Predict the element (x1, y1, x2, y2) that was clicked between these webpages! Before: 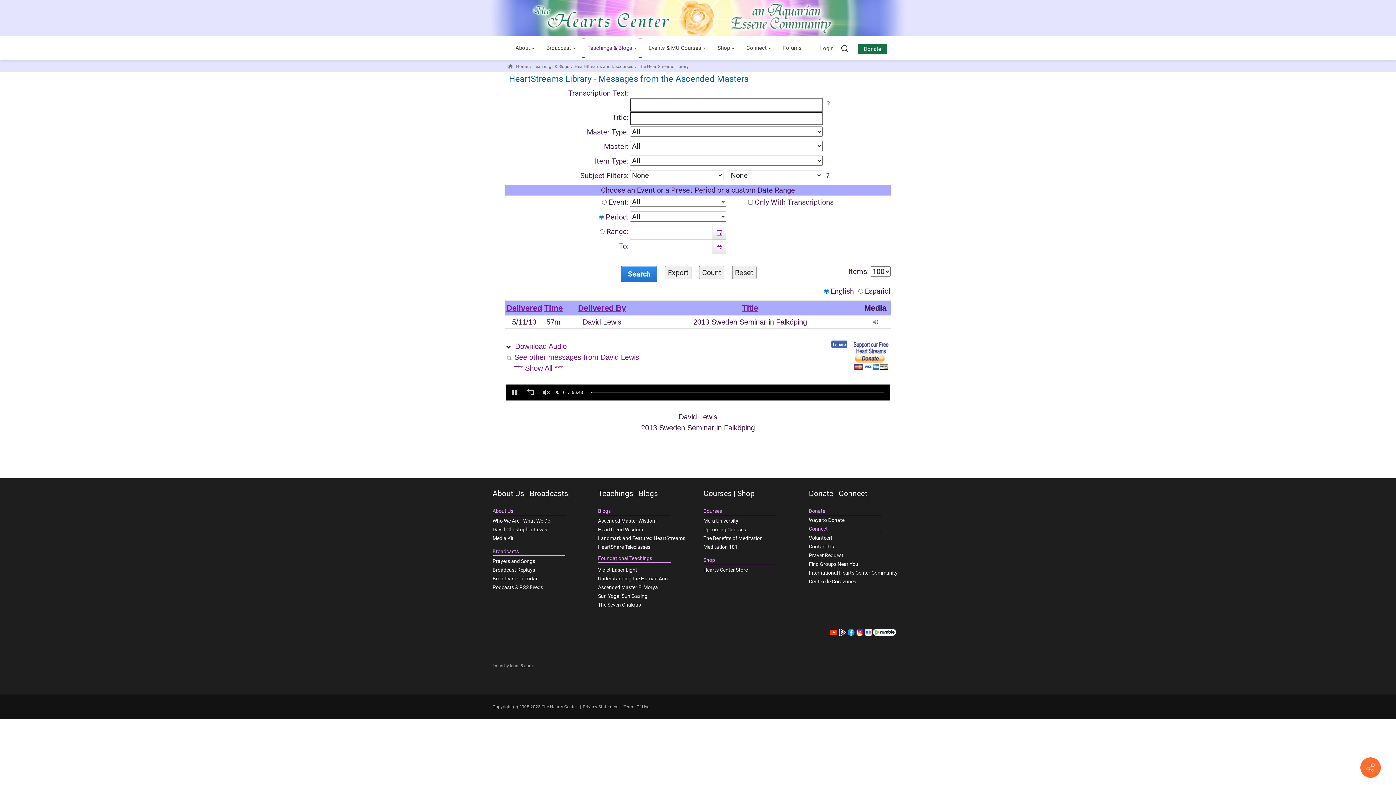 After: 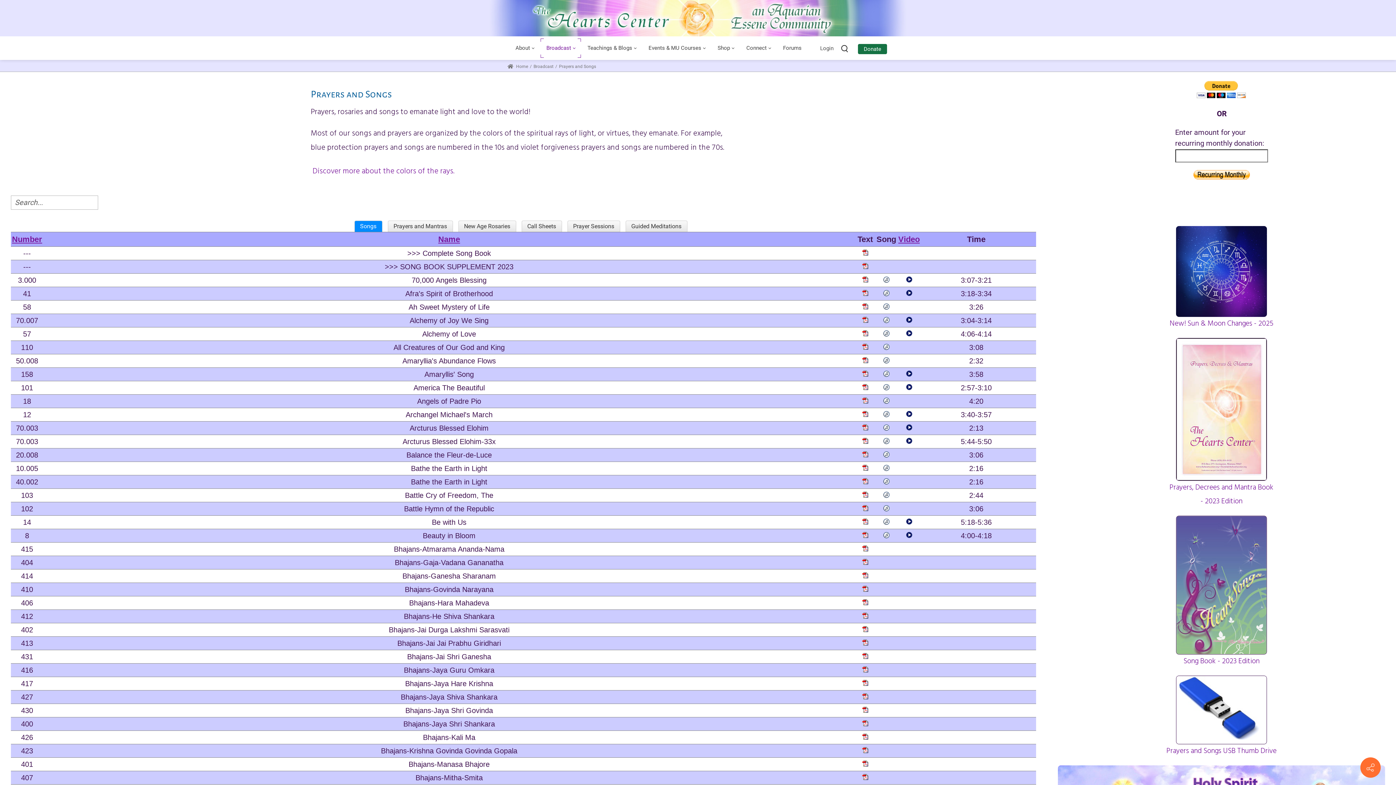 Action: bbox: (492, 558, 535, 564) label: Prayers and Songs